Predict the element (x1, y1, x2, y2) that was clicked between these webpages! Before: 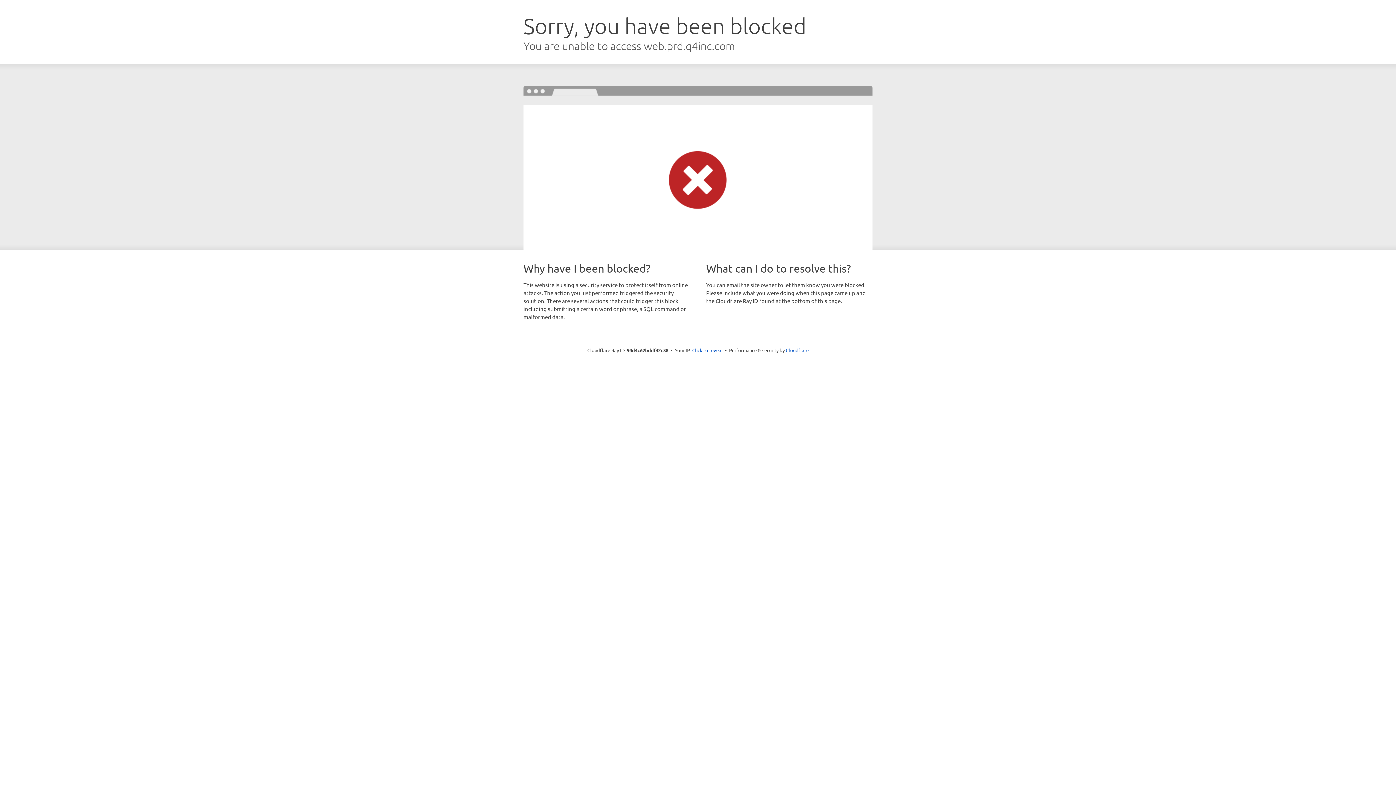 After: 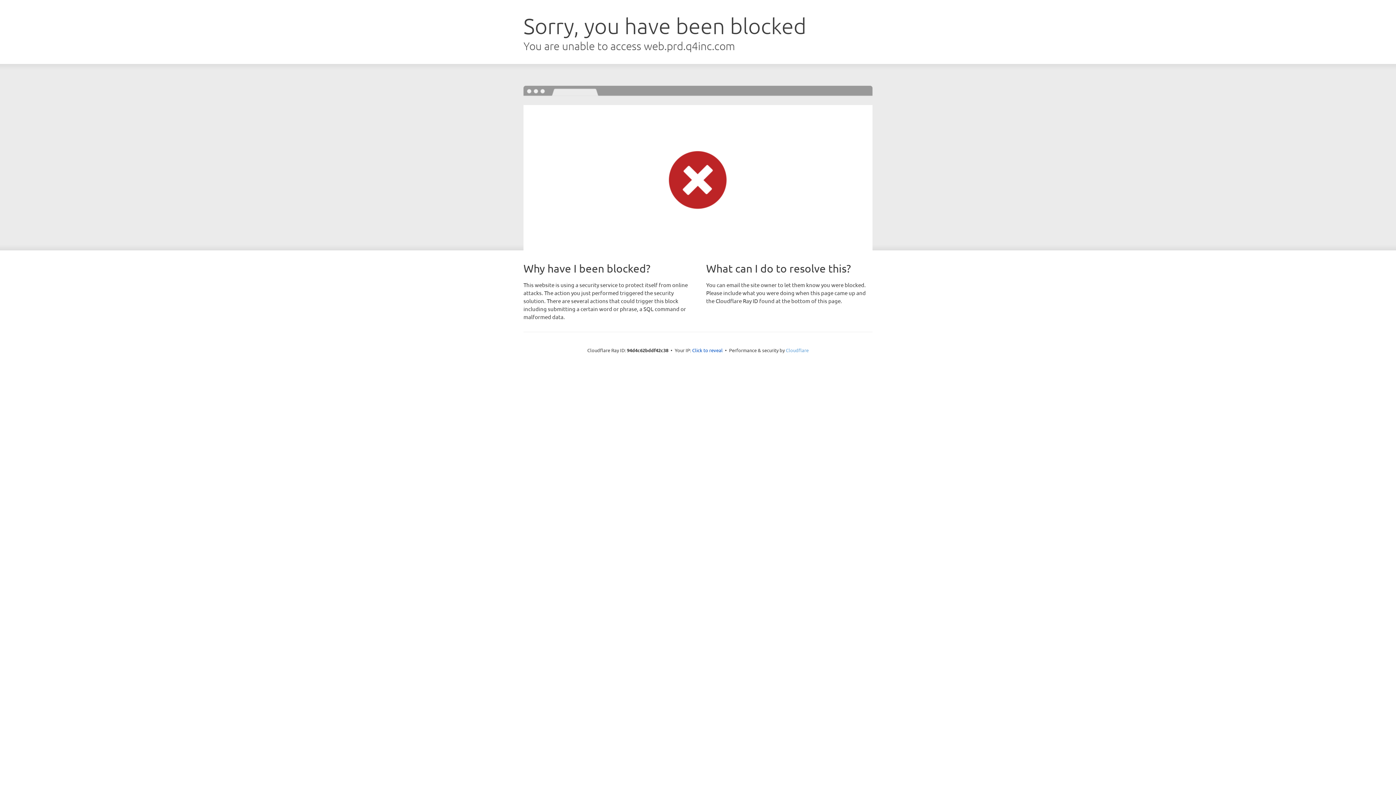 Action: bbox: (786, 347, 808, 353) label: Cloudflare